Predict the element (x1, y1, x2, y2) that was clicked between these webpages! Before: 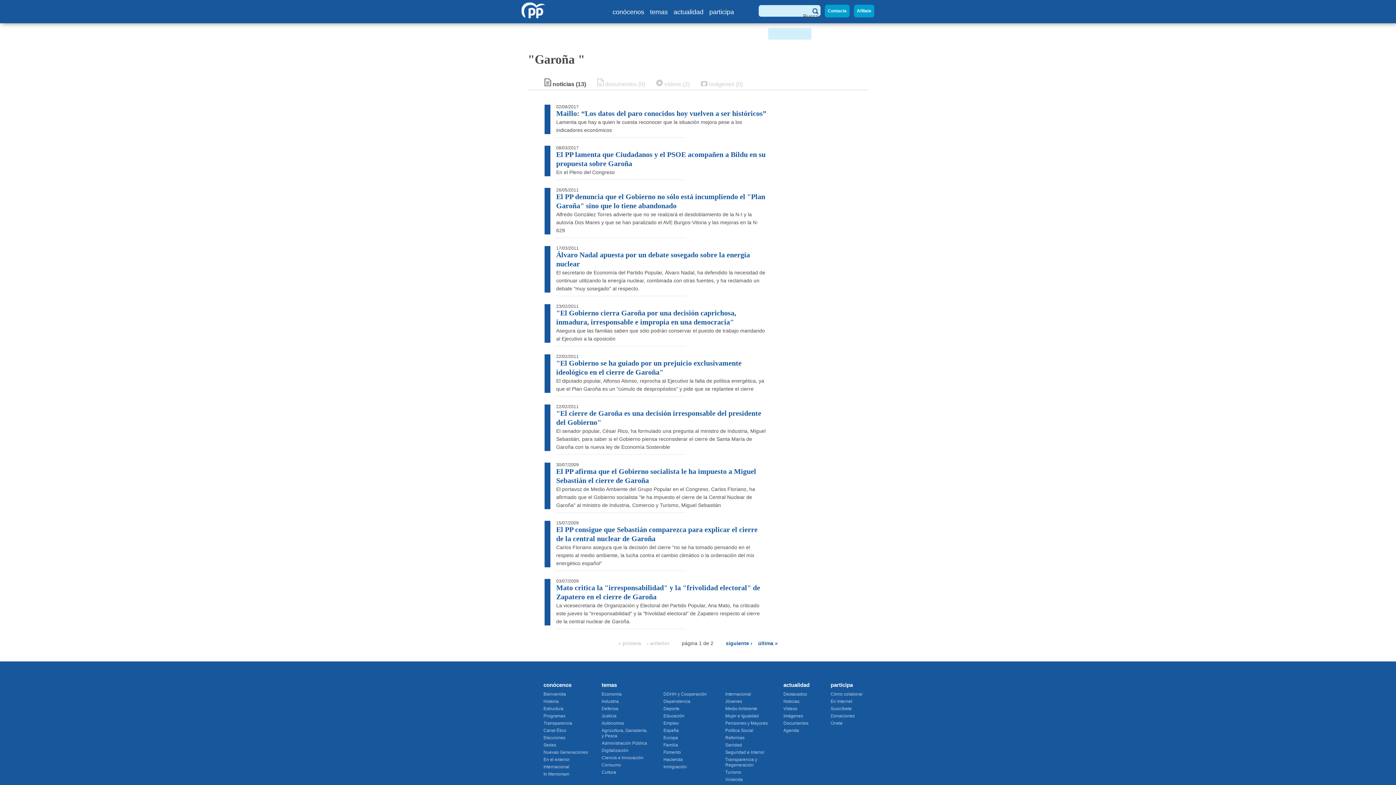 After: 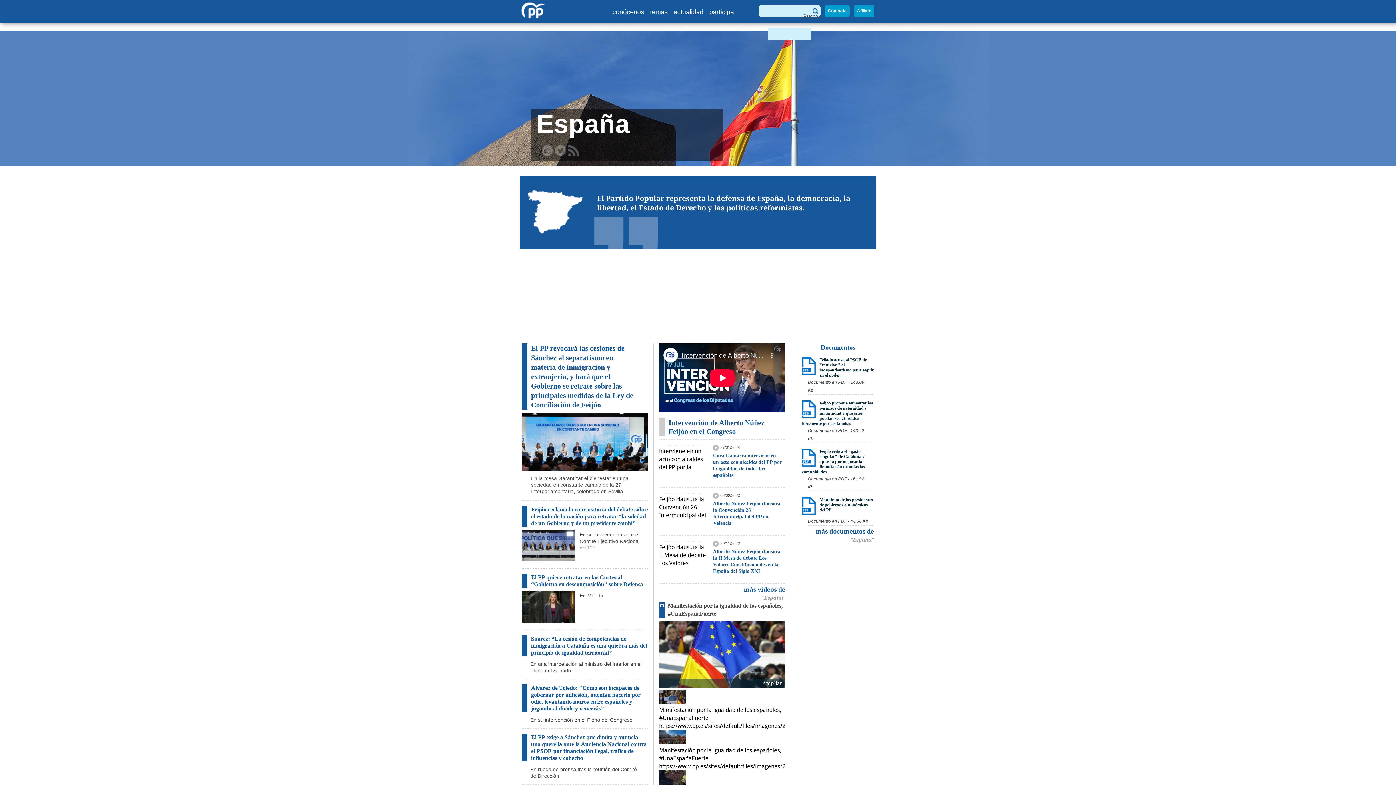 Action: bbox: (663, 728, 678, 733) label: España